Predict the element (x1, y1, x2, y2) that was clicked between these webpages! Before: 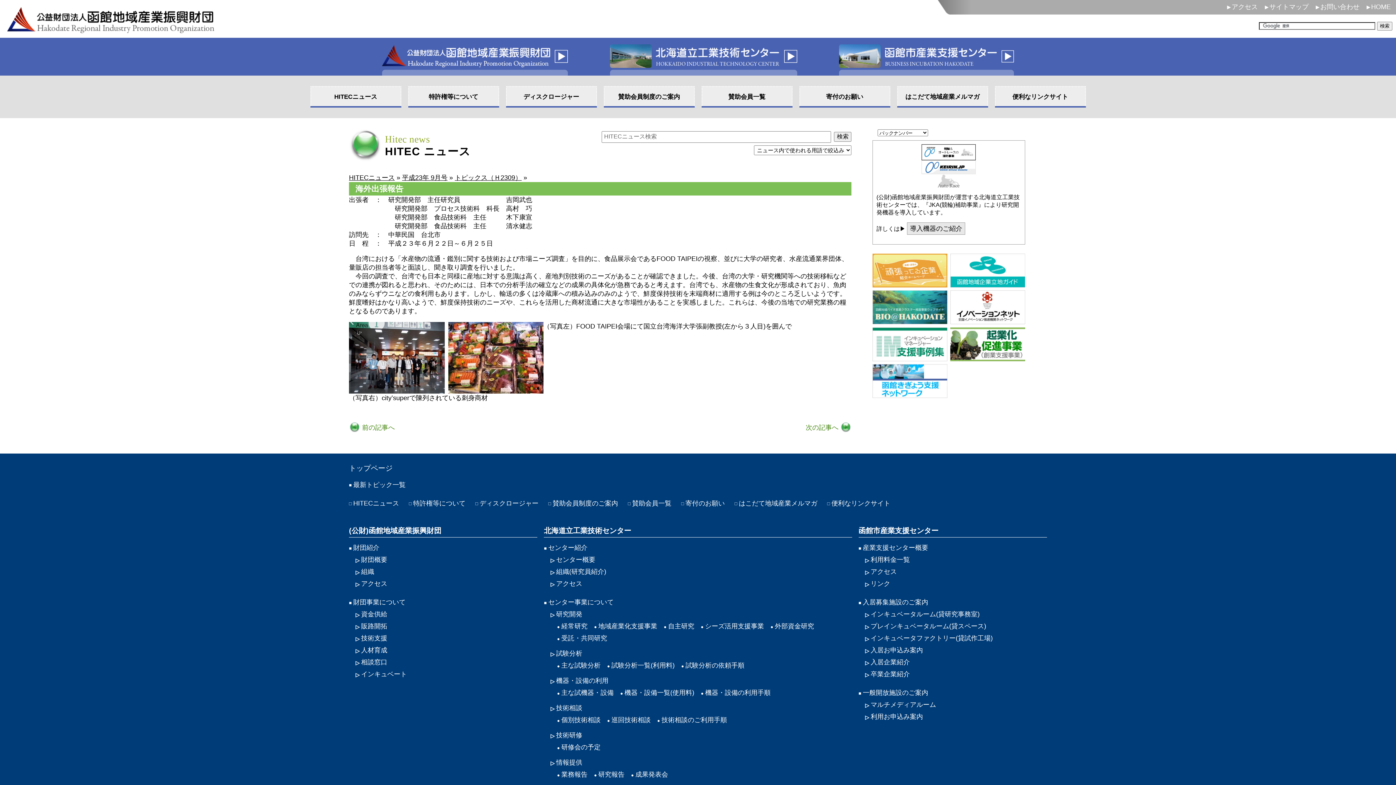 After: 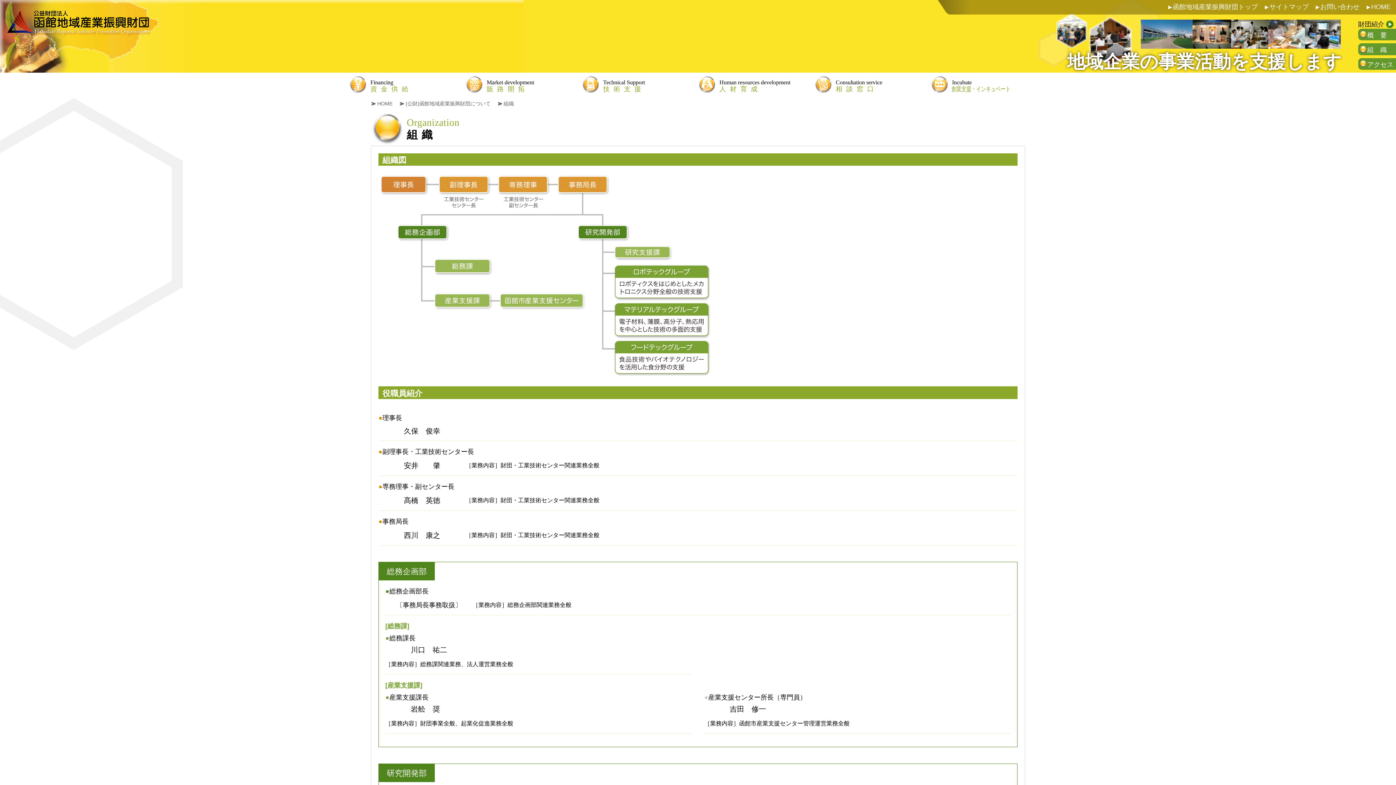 Action: bbox: (361, 568, 374, 575) label: 組織